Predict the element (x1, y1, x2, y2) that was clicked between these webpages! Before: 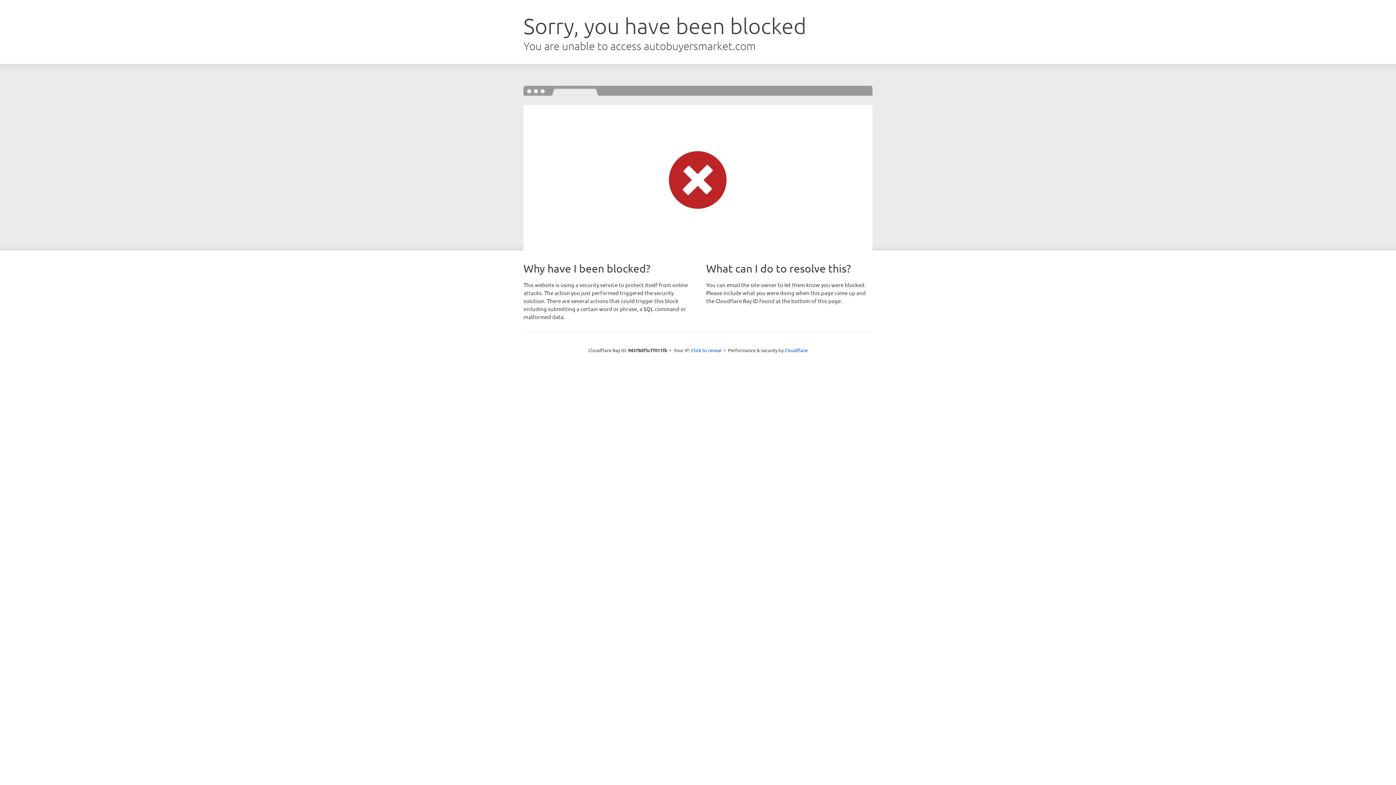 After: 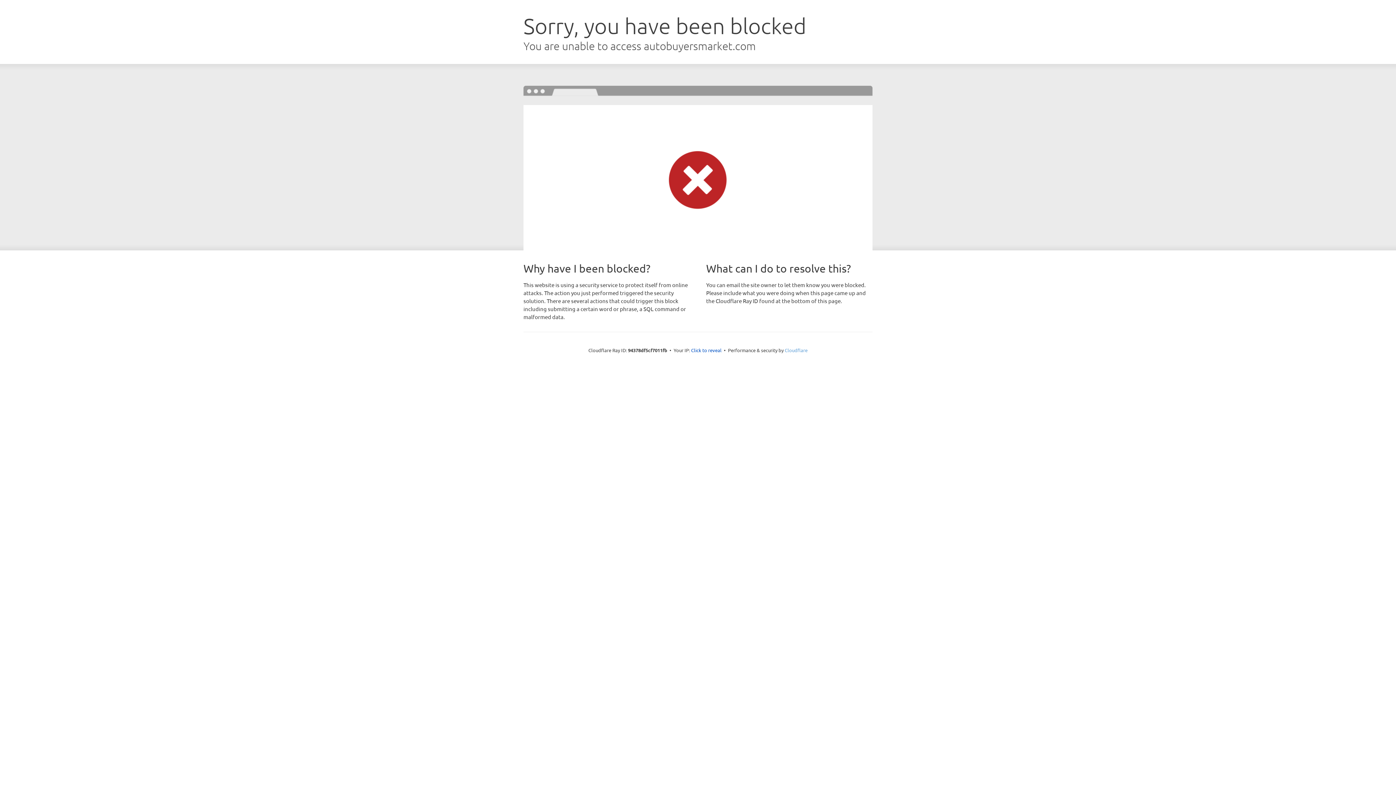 Action: label: Cloudflare bbox: (784, 347, 807, 353)